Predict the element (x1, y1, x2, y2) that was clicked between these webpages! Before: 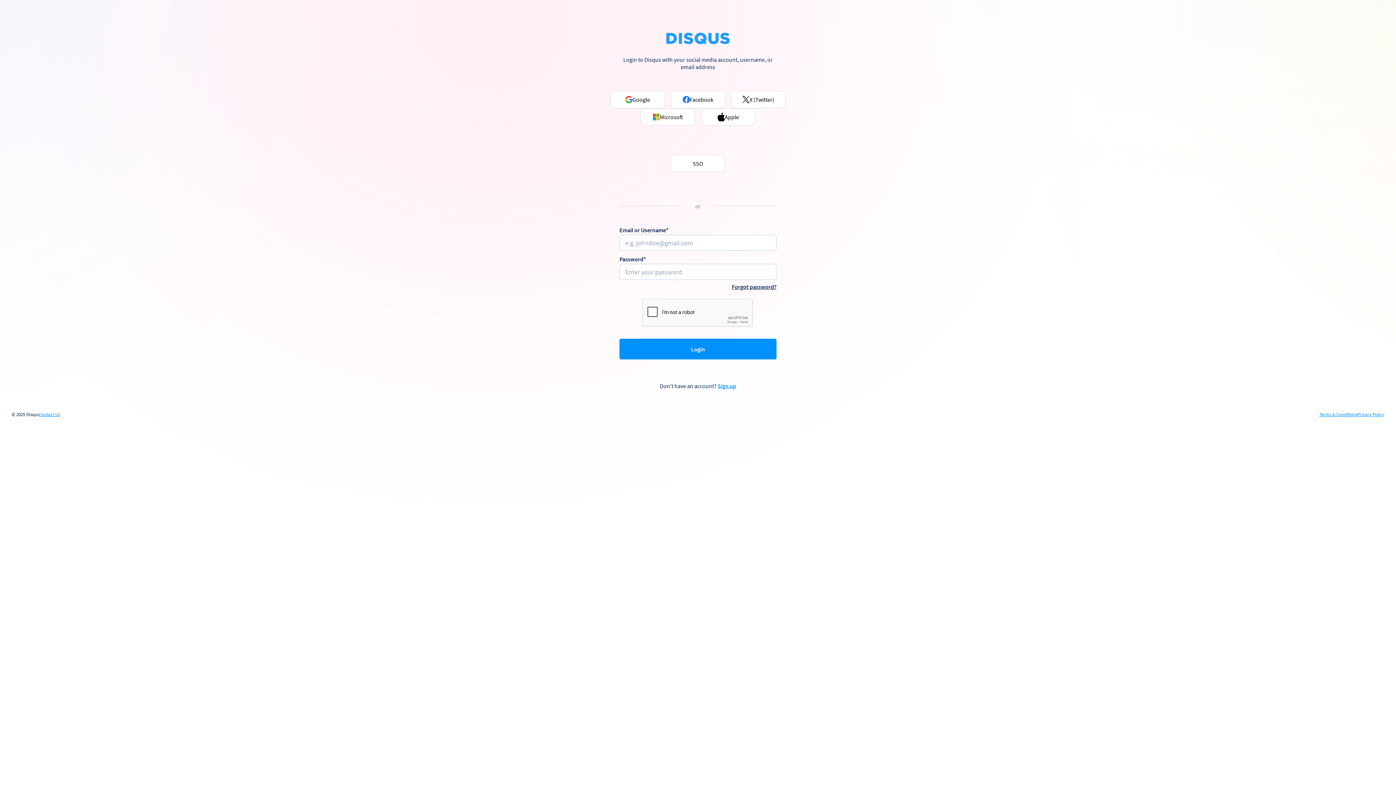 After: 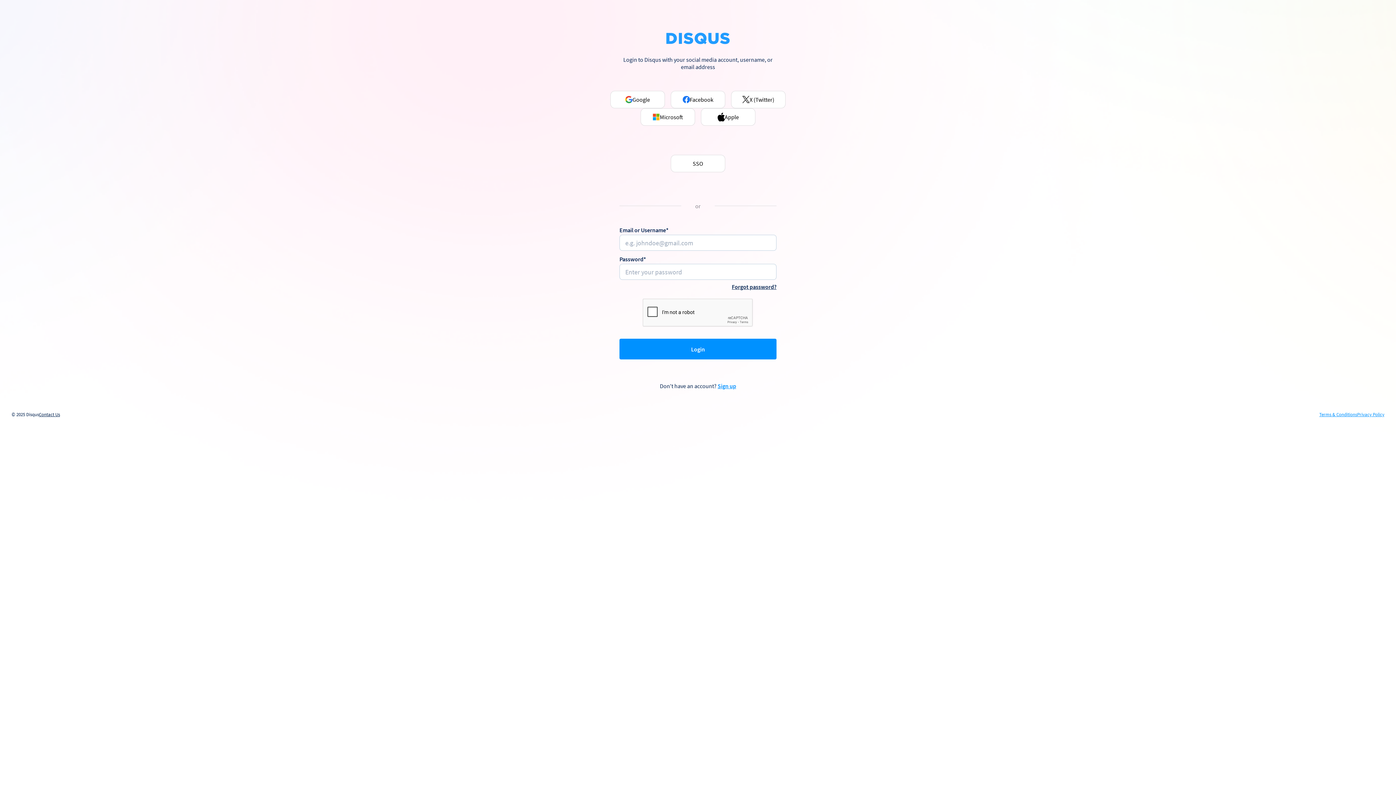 Action: label: Contact Us bbox: (38, 412, 60, 417)